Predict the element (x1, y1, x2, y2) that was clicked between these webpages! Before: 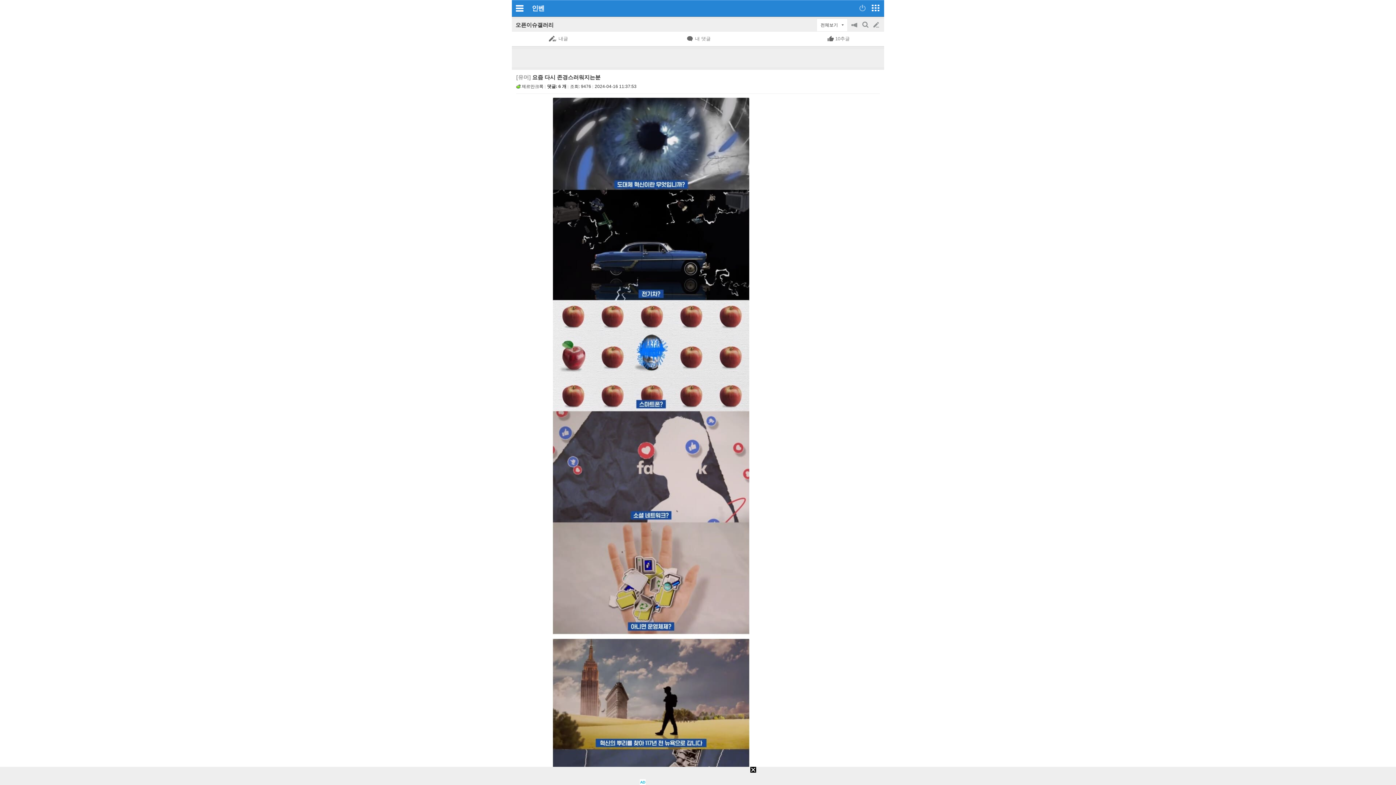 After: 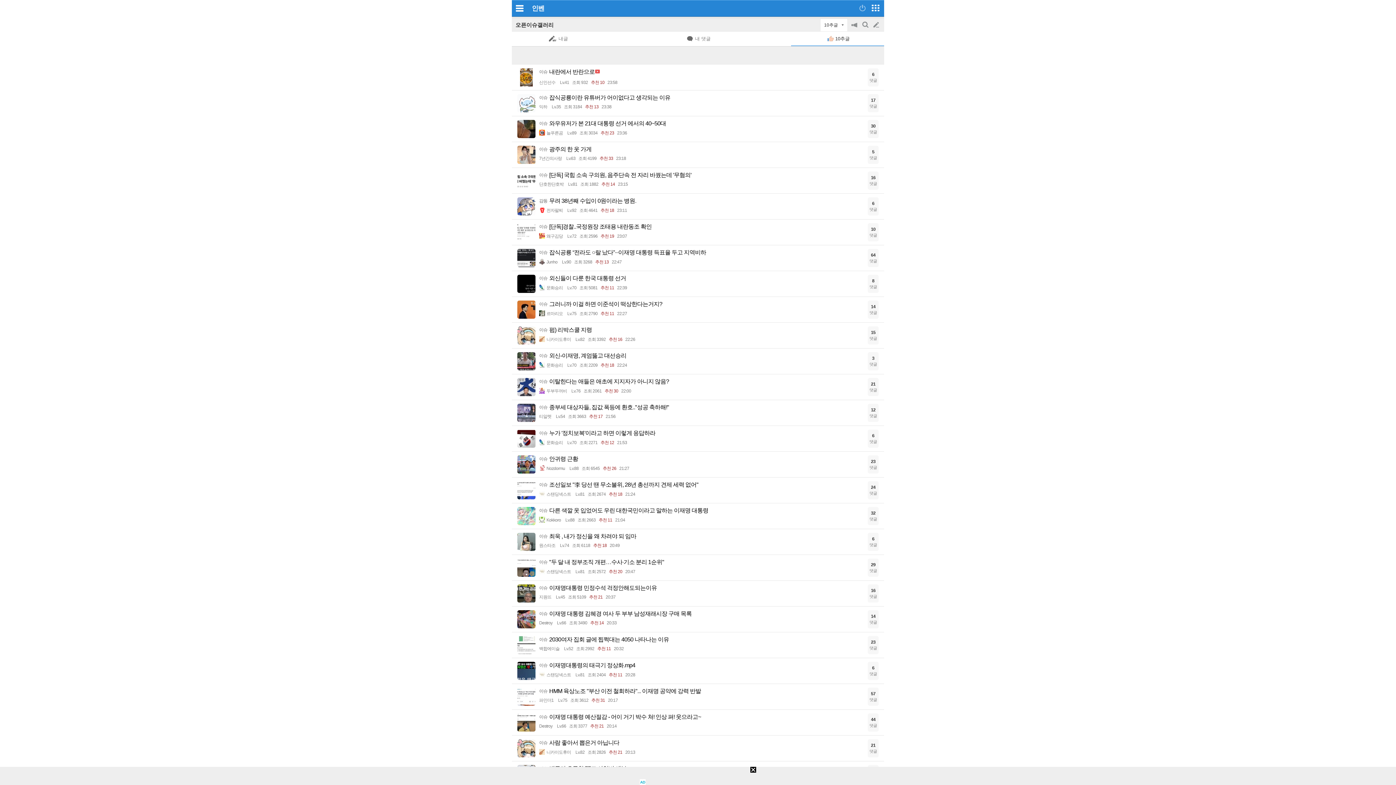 Action: label: 10추글 bbox: (791, 31, 884, 46)